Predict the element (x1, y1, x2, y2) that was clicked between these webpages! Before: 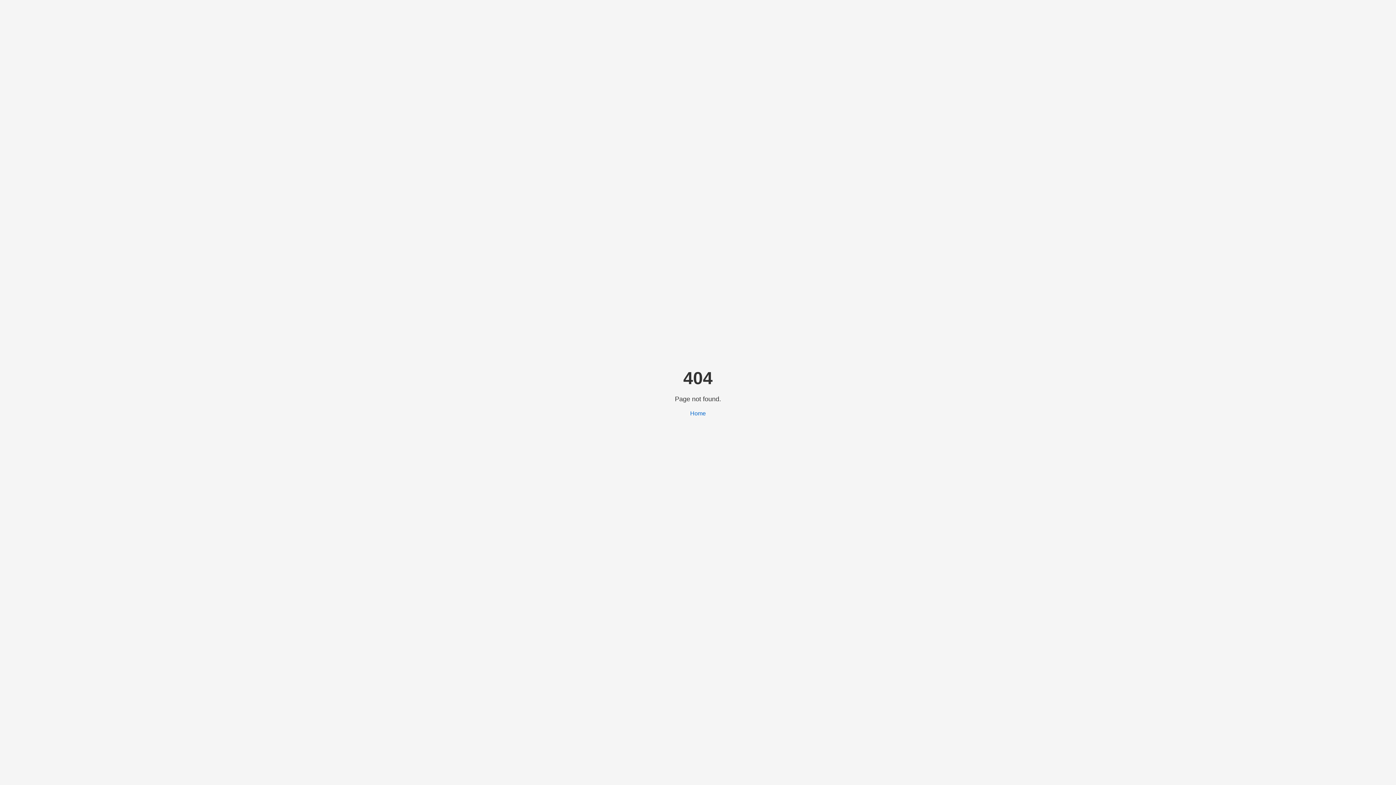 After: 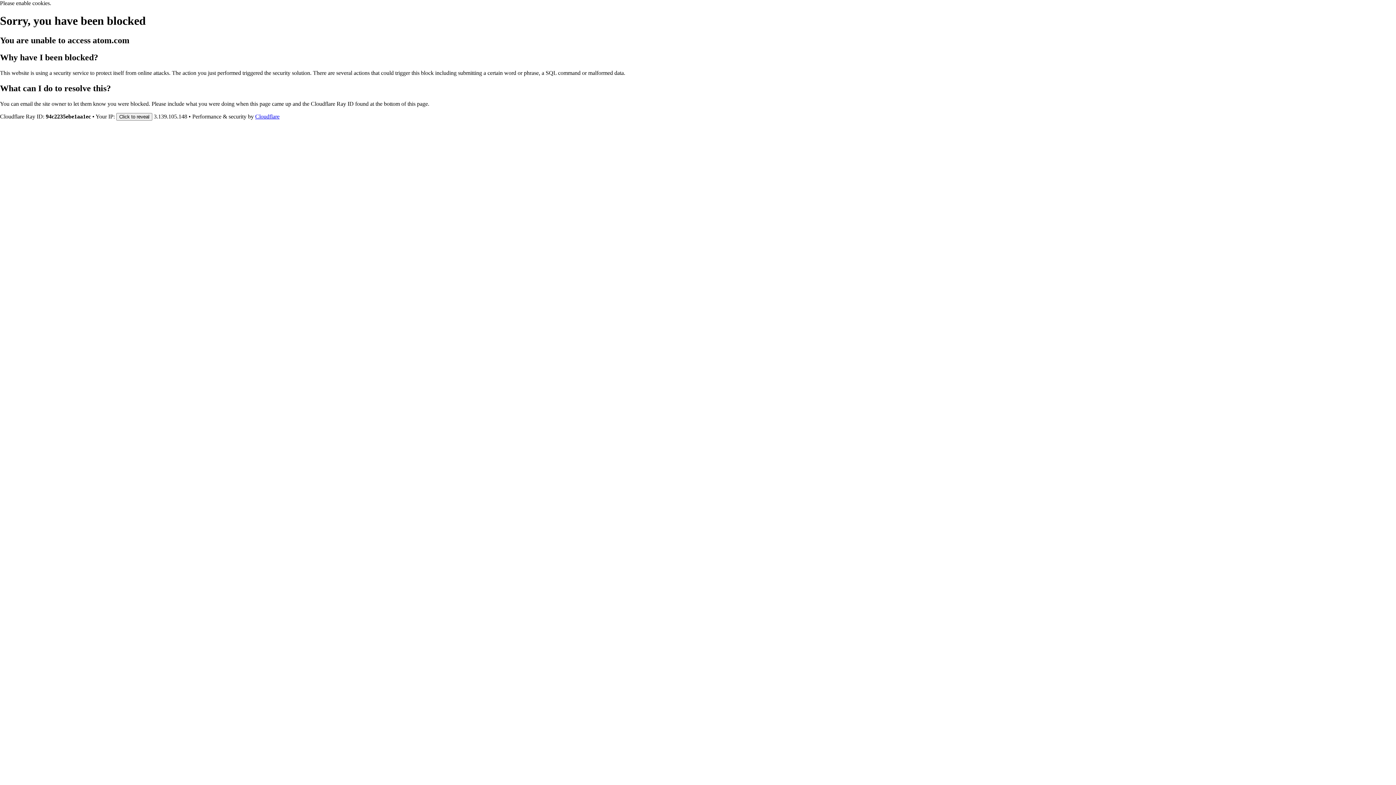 Action: bbox: (690, 410, 706, 416) label: Home